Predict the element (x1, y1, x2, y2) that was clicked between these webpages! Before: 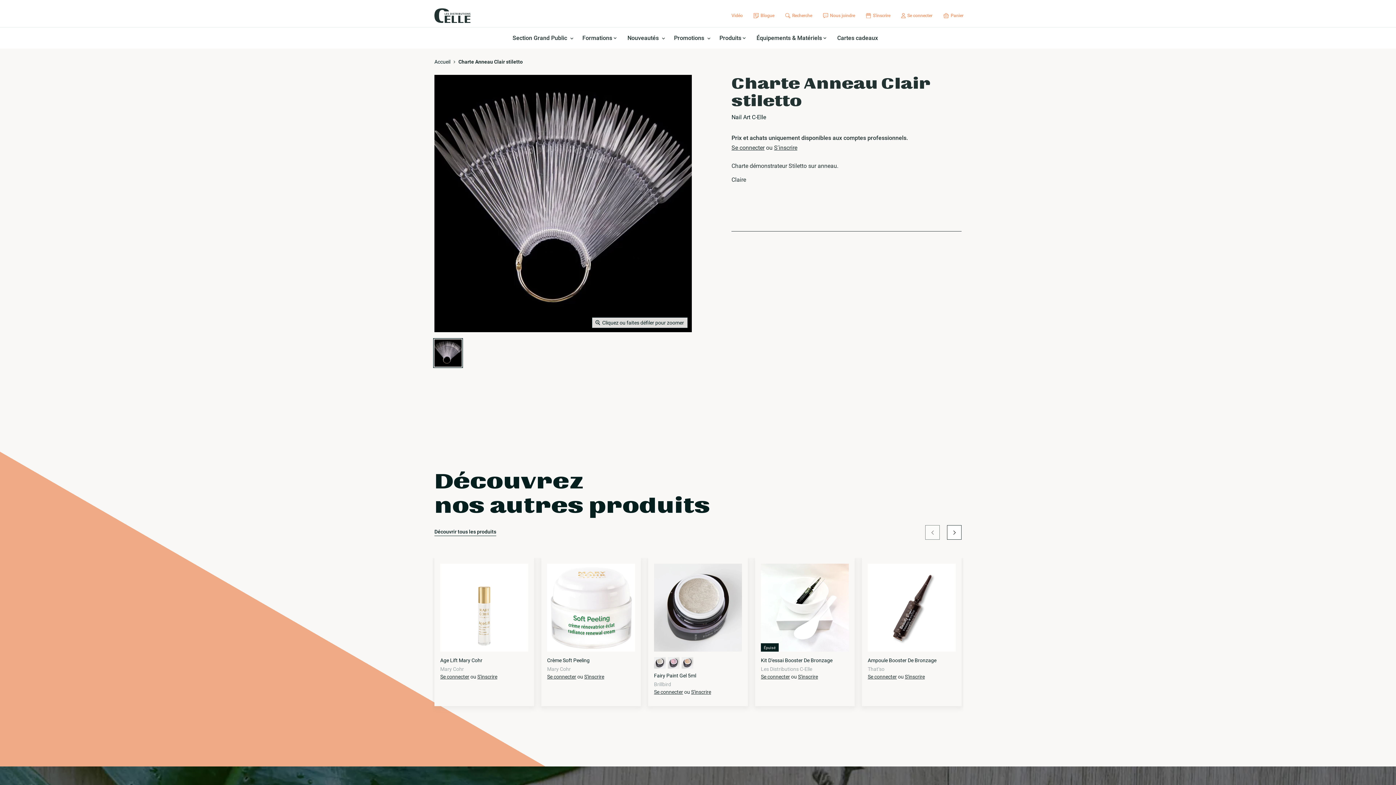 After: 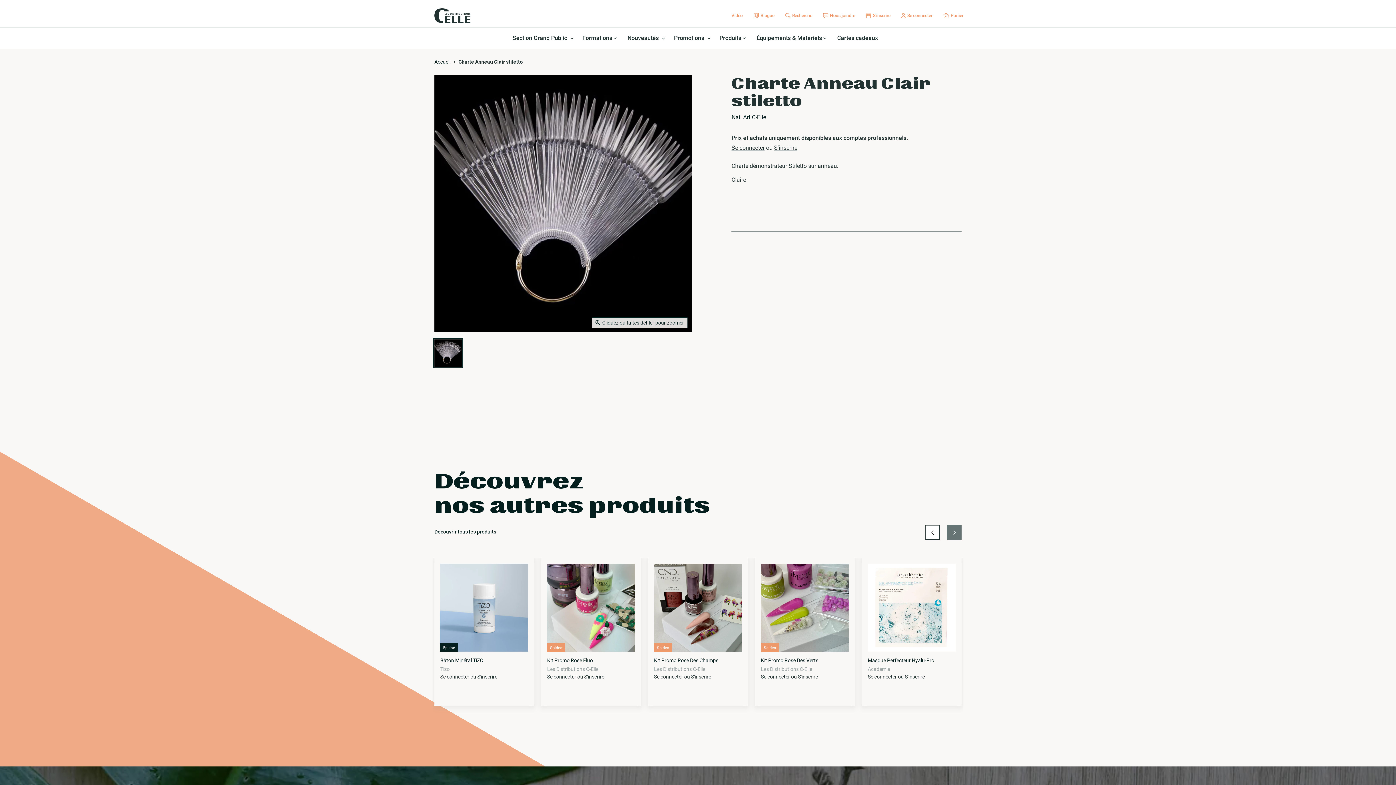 Action: bbox: (947, 525, 961, 540) label: Next